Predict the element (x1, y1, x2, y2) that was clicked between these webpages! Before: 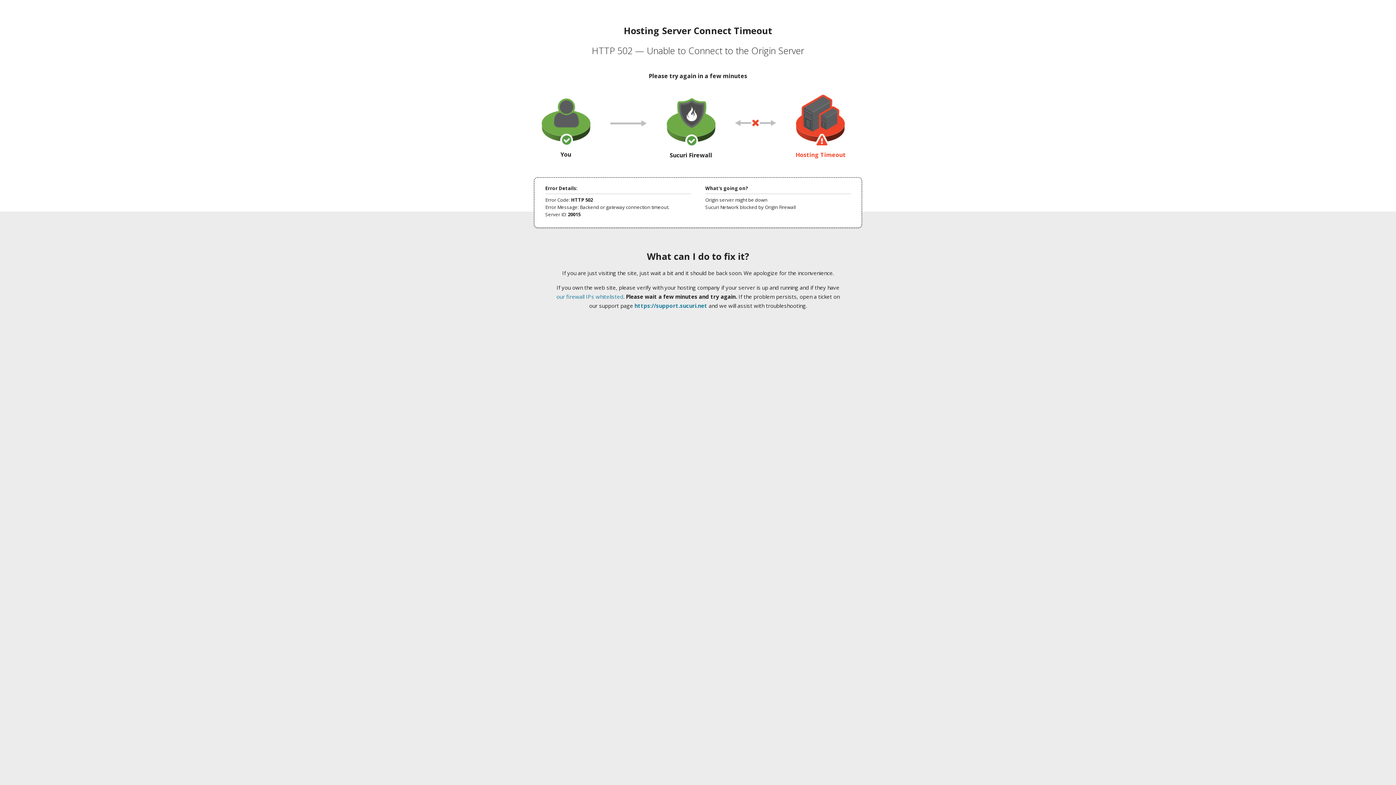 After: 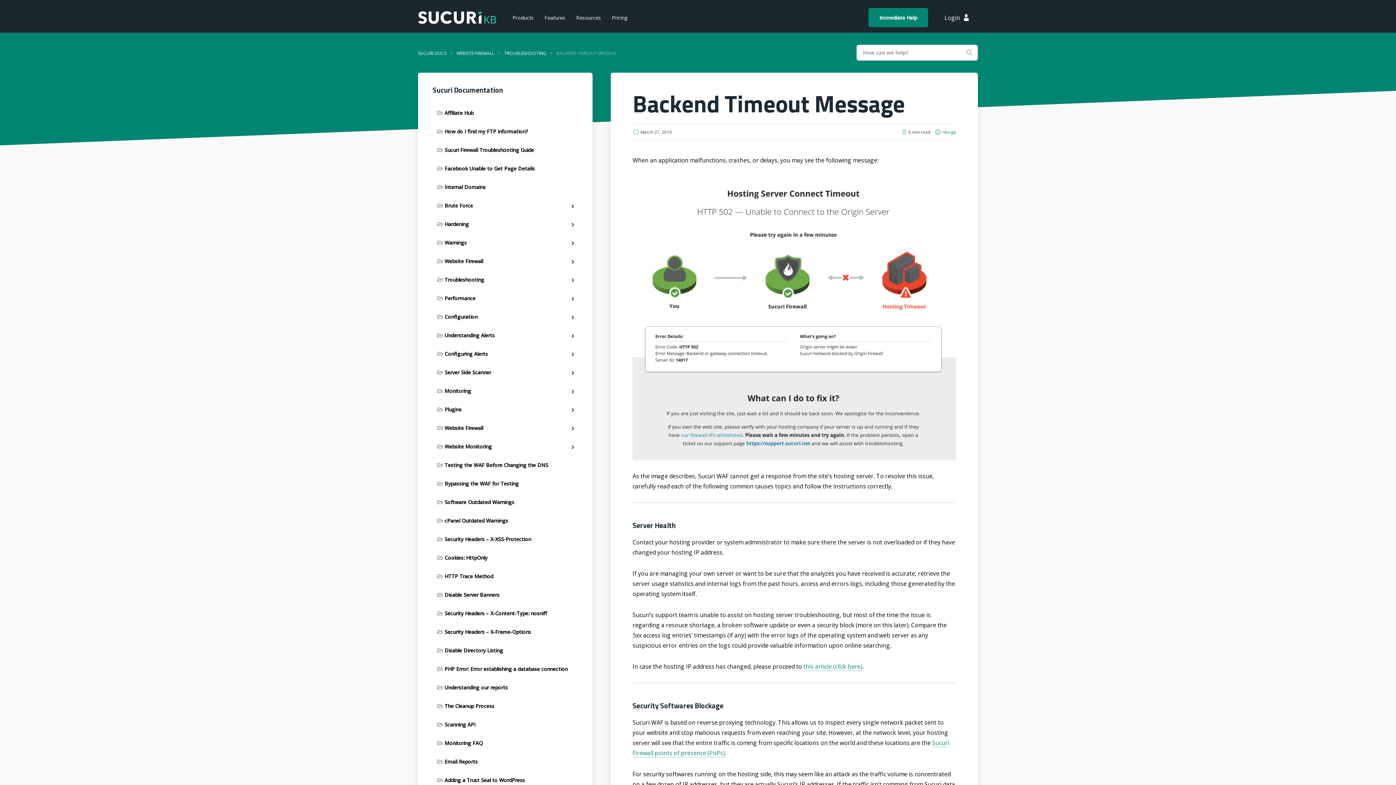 Action: bbox: (556, 293, 623, 300) label: our firewall IPs whitelisted